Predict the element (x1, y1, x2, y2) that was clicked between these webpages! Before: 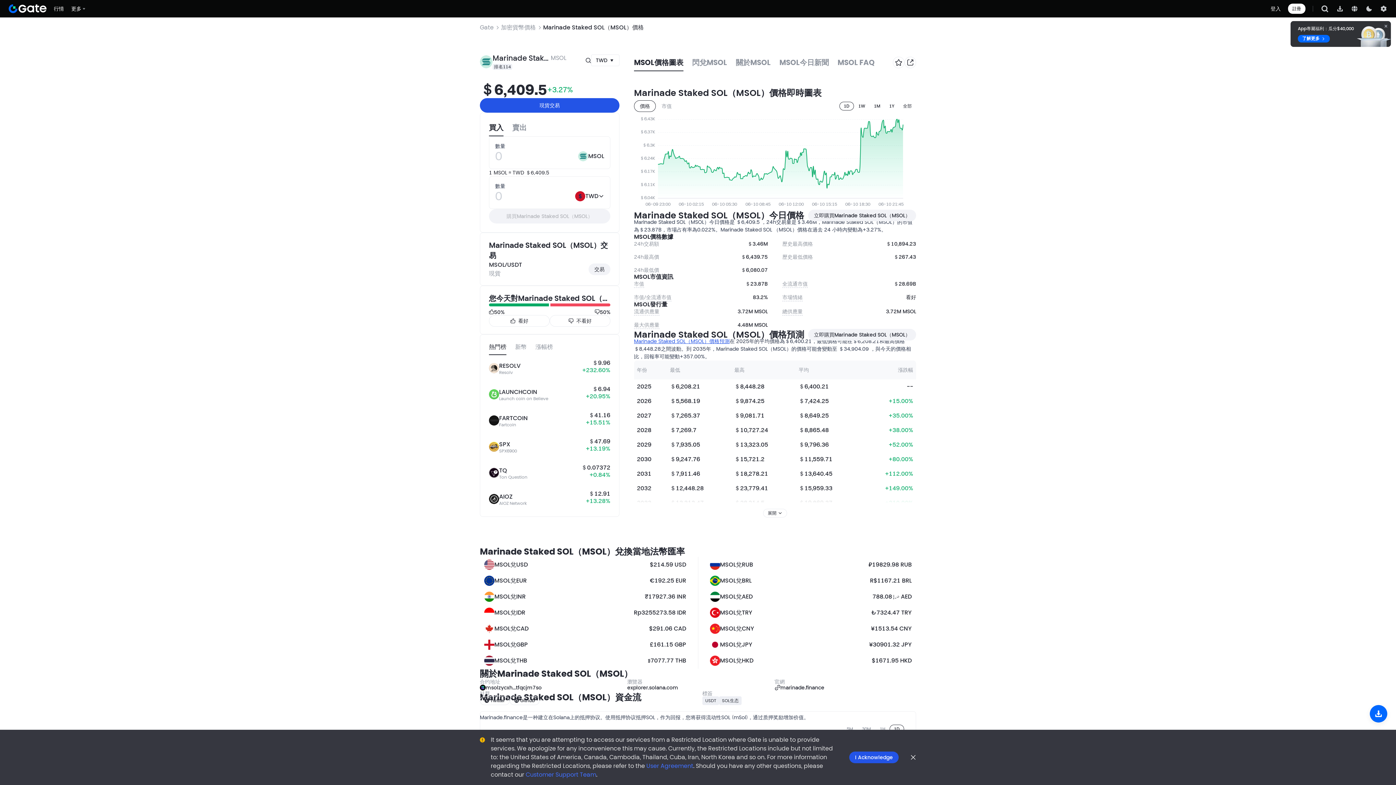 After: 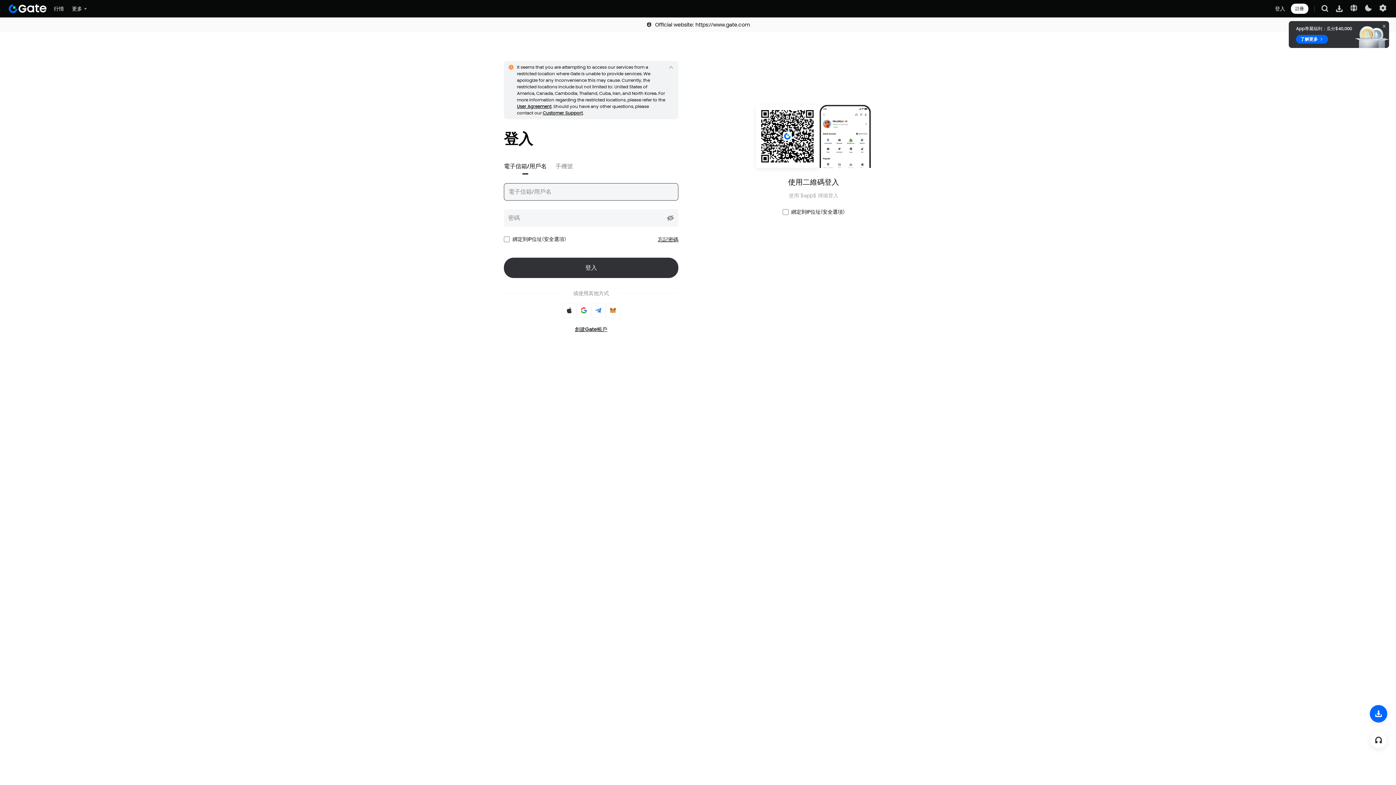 Action: label: 登入 bbox: (1270, 5, 1281, 11)